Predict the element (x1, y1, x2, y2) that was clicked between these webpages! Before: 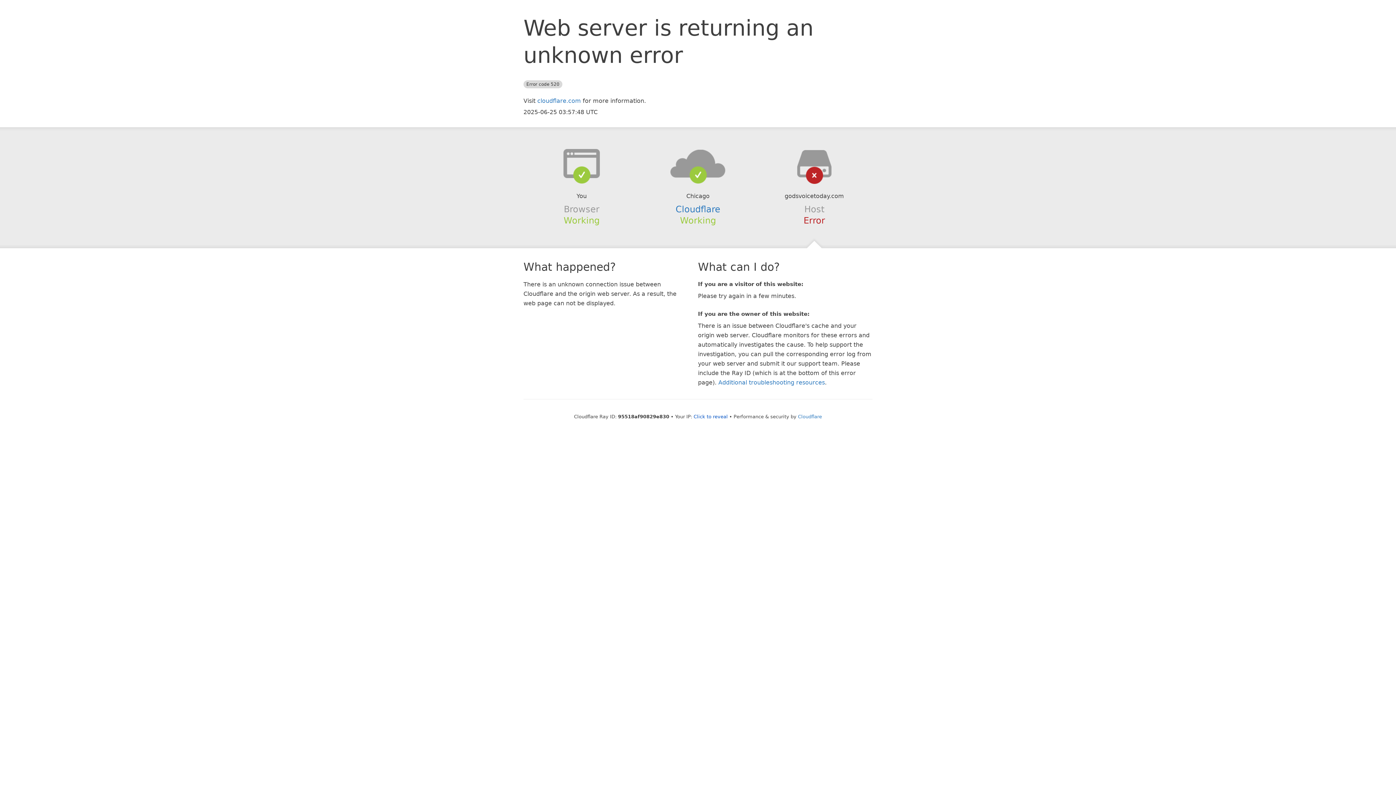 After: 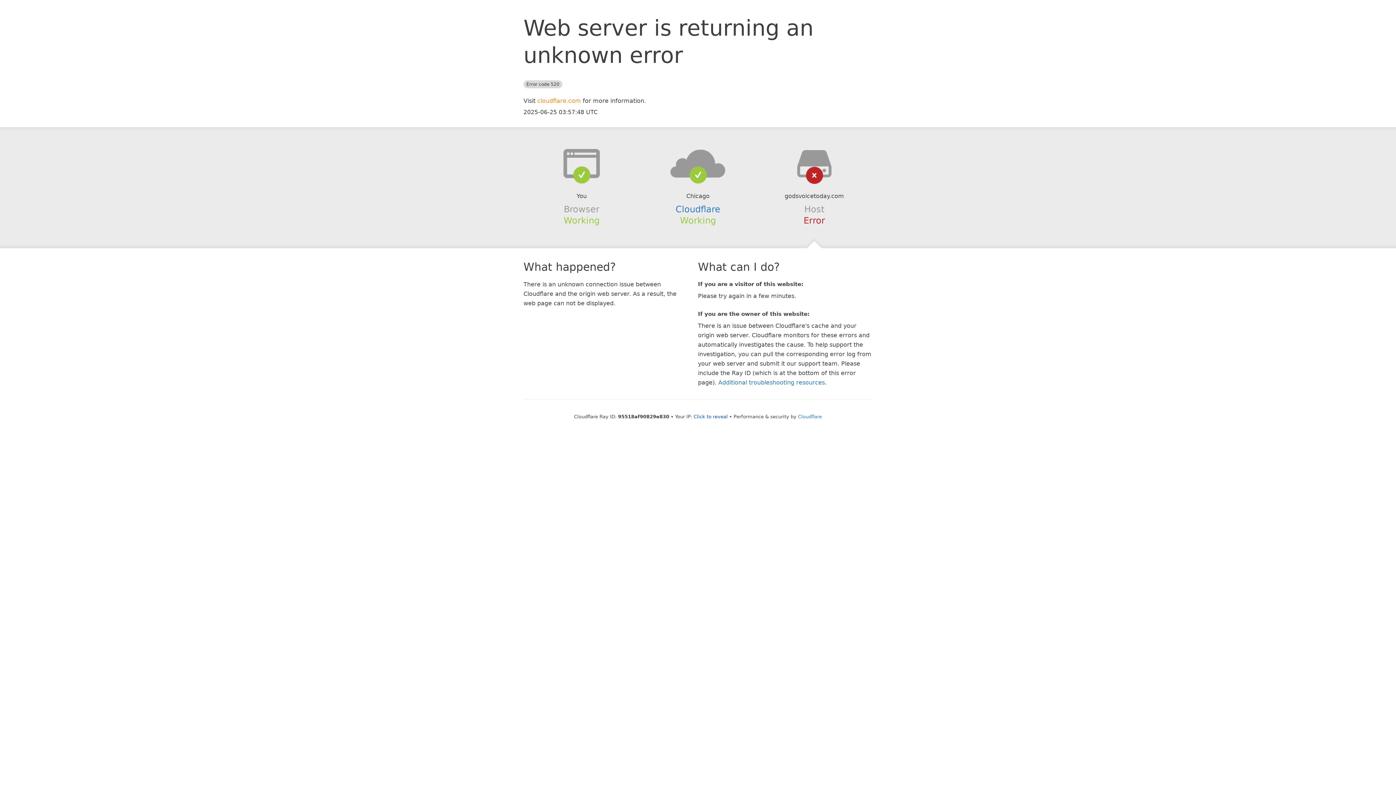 Action: label: cloudflare.com bbox: (537, 97, 581, 104)